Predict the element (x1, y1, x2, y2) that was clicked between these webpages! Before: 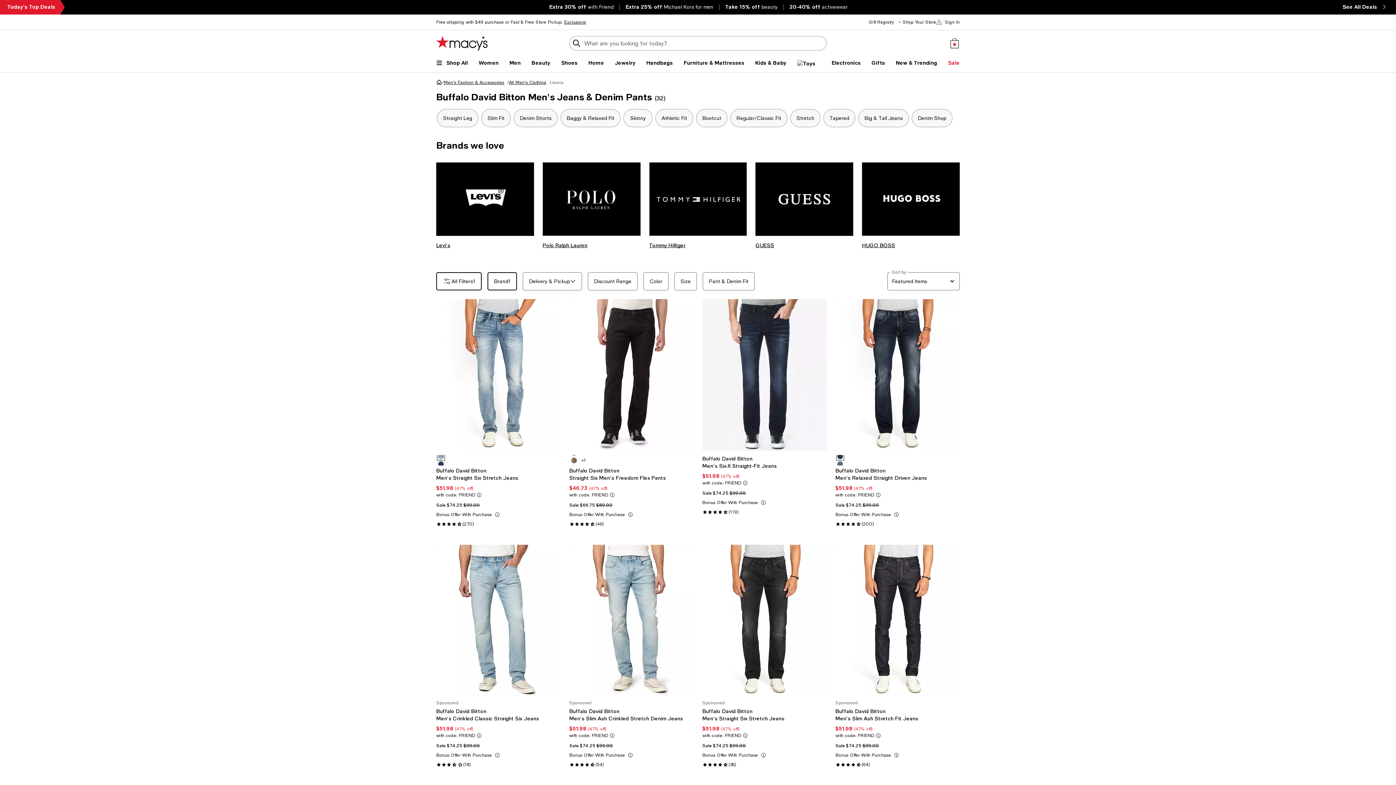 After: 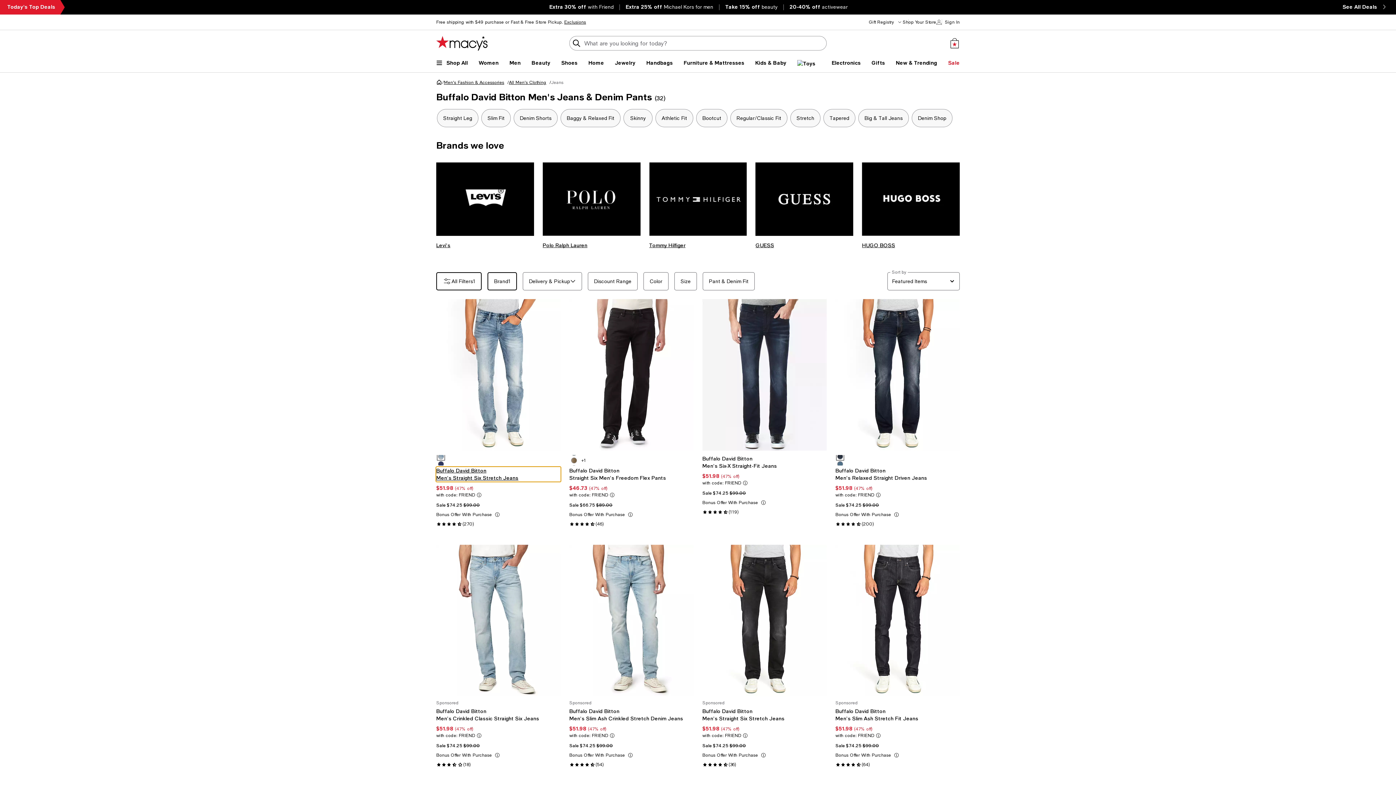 Action: label: Buffalo David Bitton
Men's Straight Six Stretch Jeans bbox: (436, 467, 560, 481)